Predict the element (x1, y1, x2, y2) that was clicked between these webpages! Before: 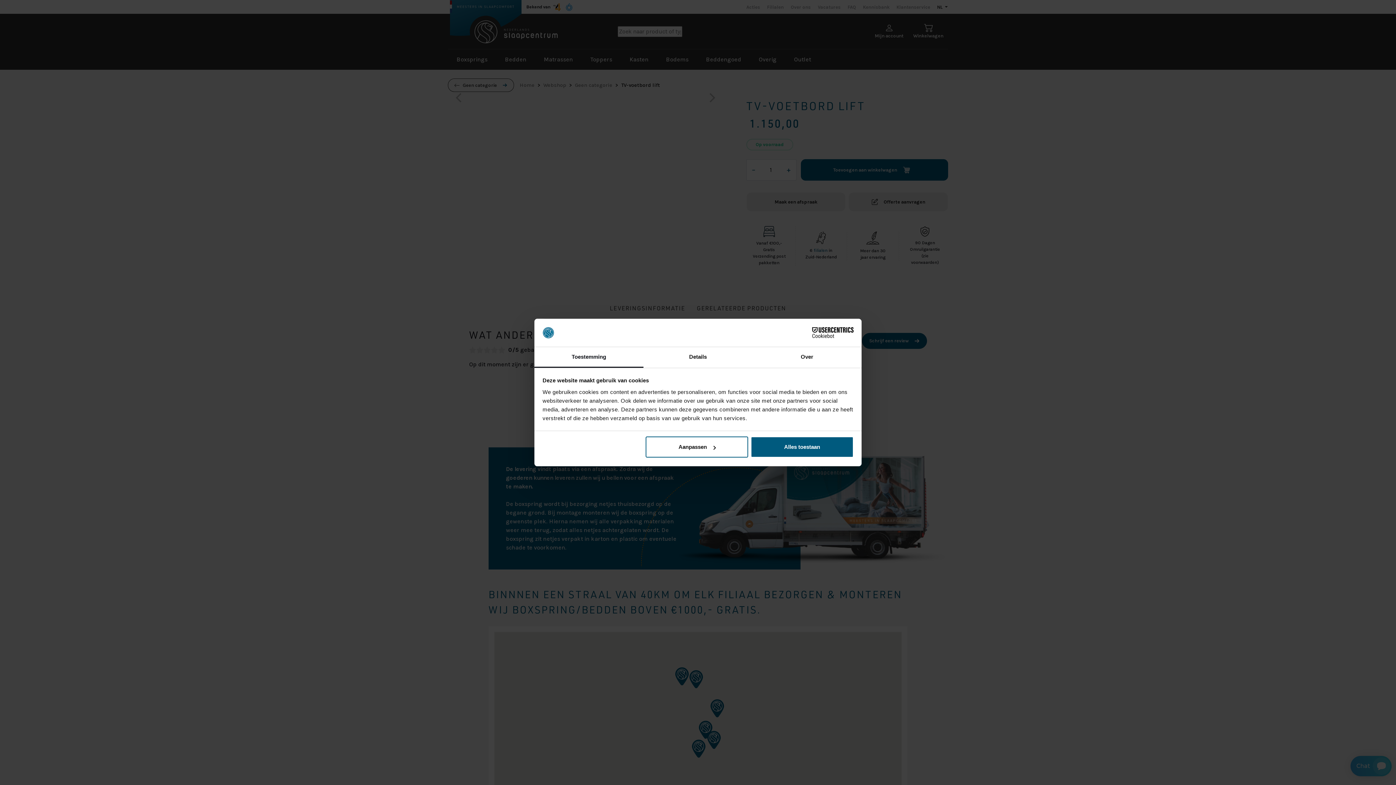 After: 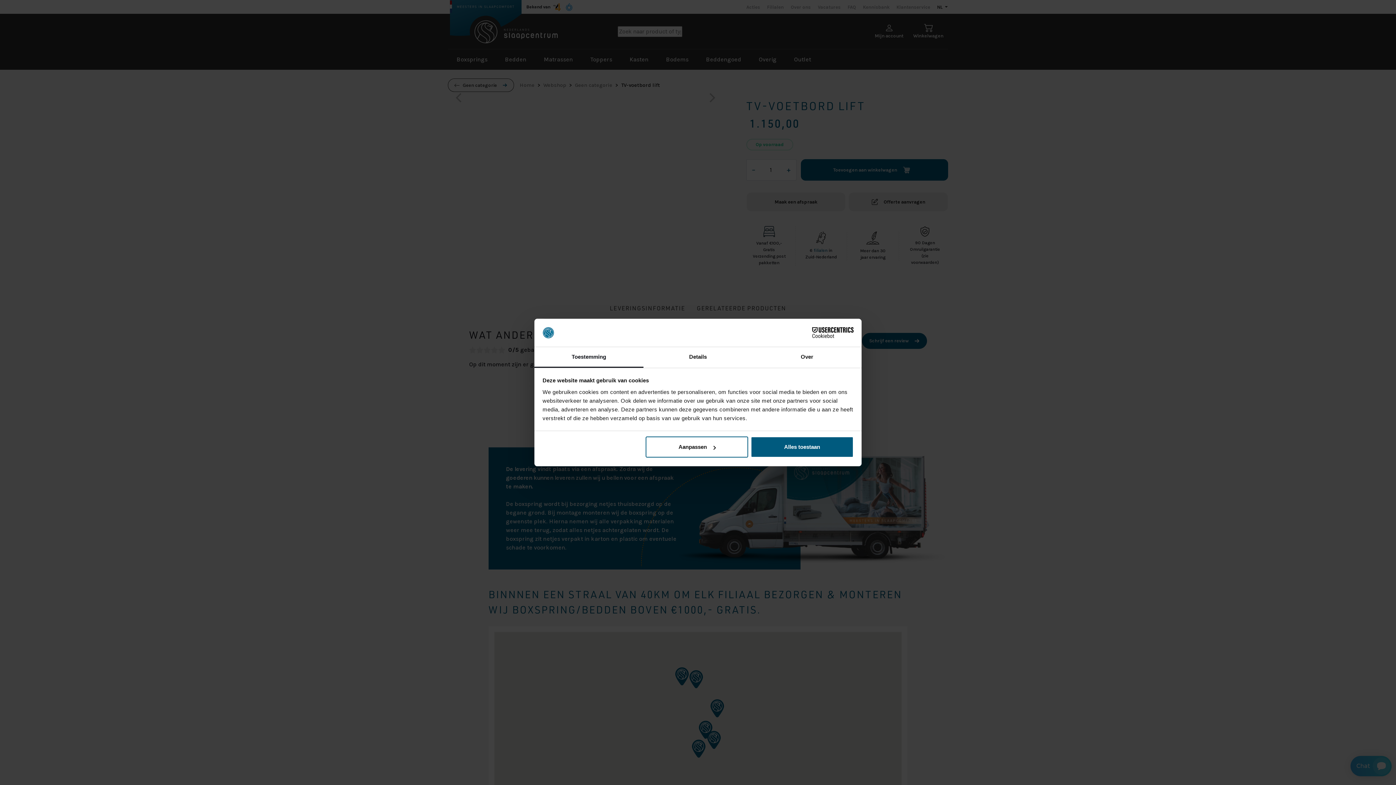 Action: label: Cookiebot - opens in a new window bbox: (790, 327, 853, 338)